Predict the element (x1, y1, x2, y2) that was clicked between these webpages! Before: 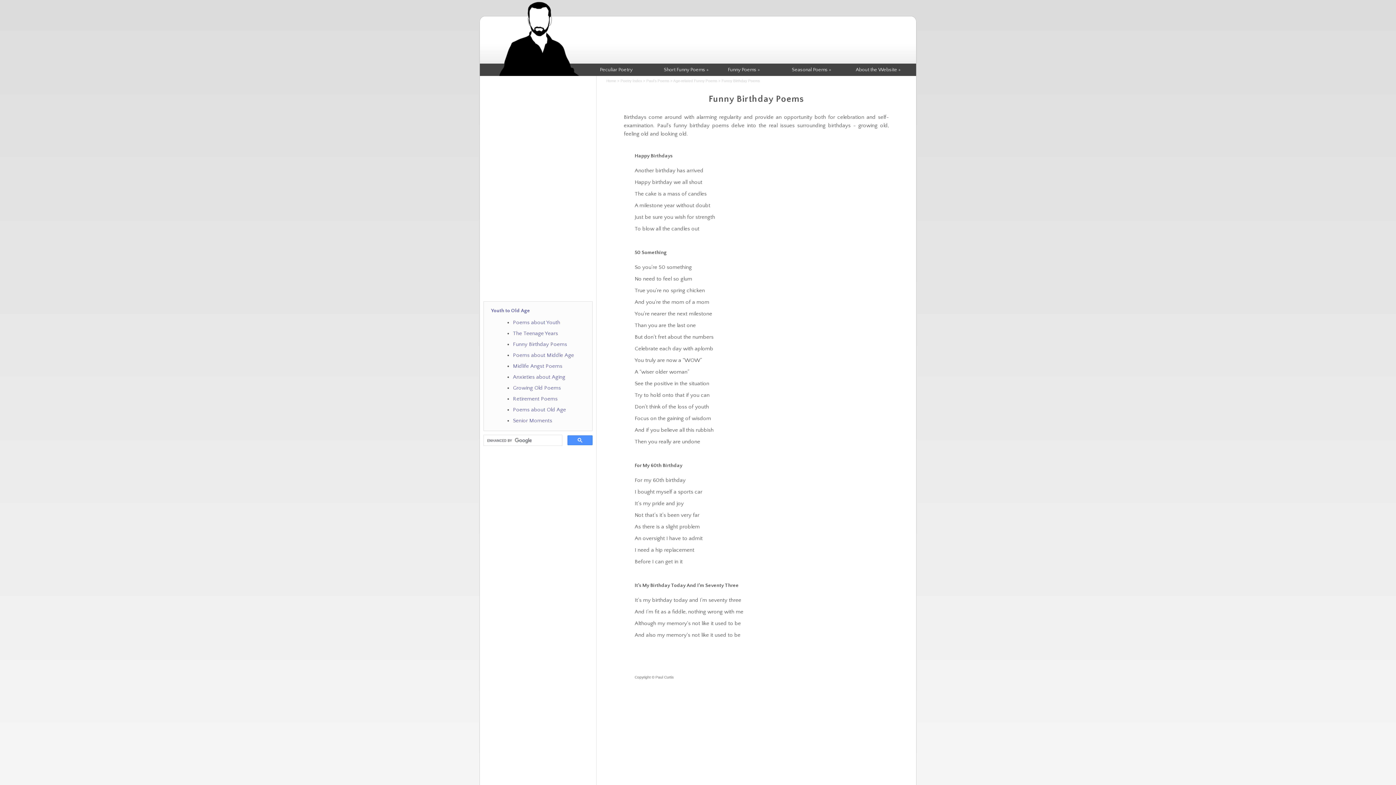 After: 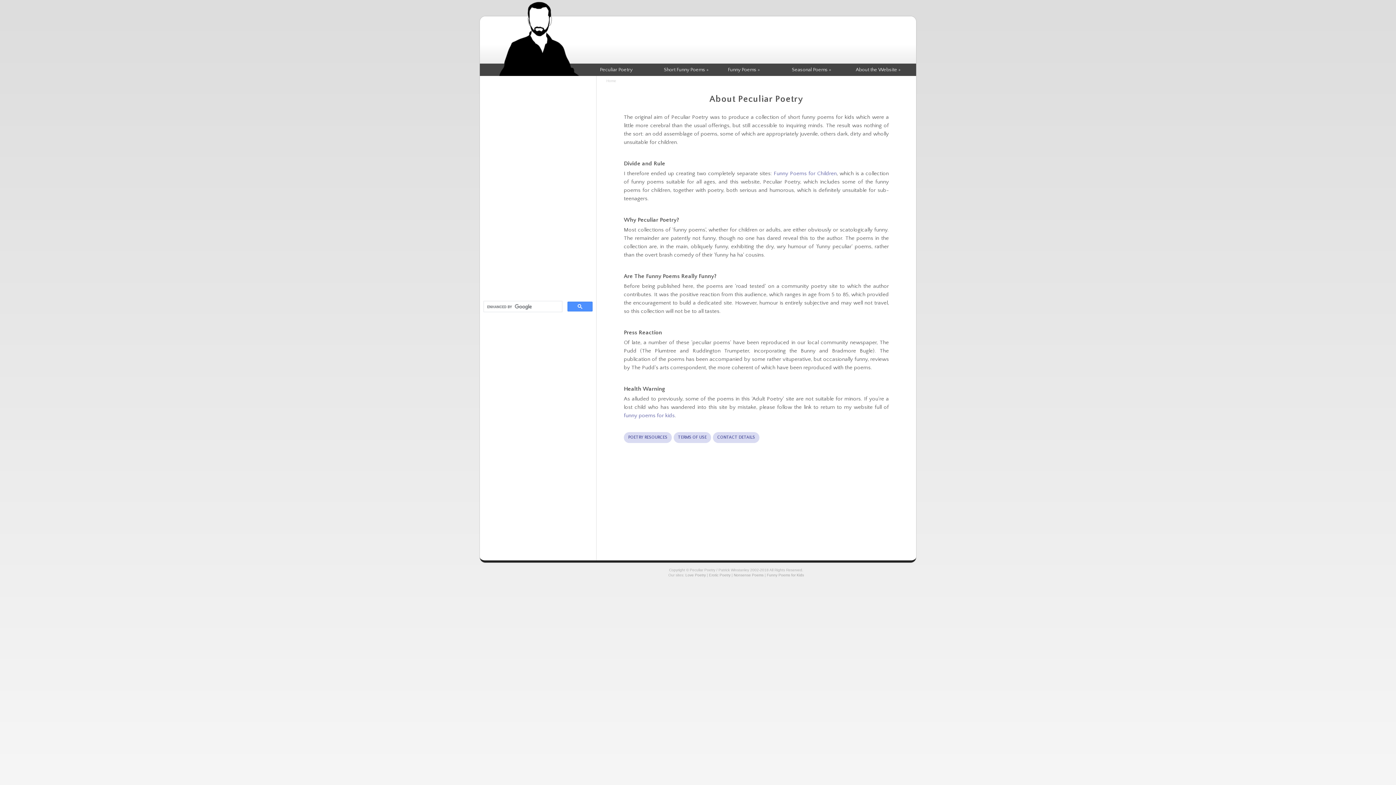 Action: label: About the Website bbox: (852, 63, 916, 76)